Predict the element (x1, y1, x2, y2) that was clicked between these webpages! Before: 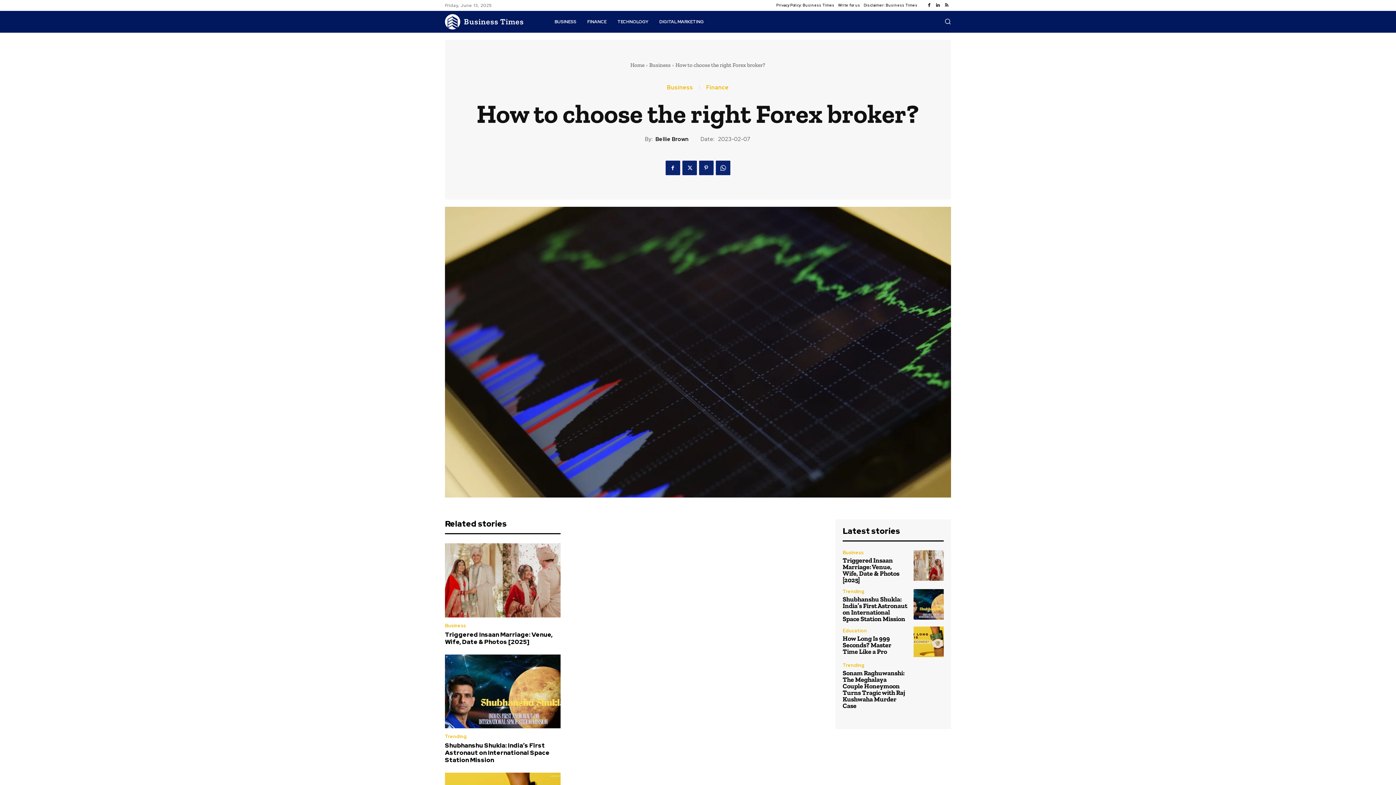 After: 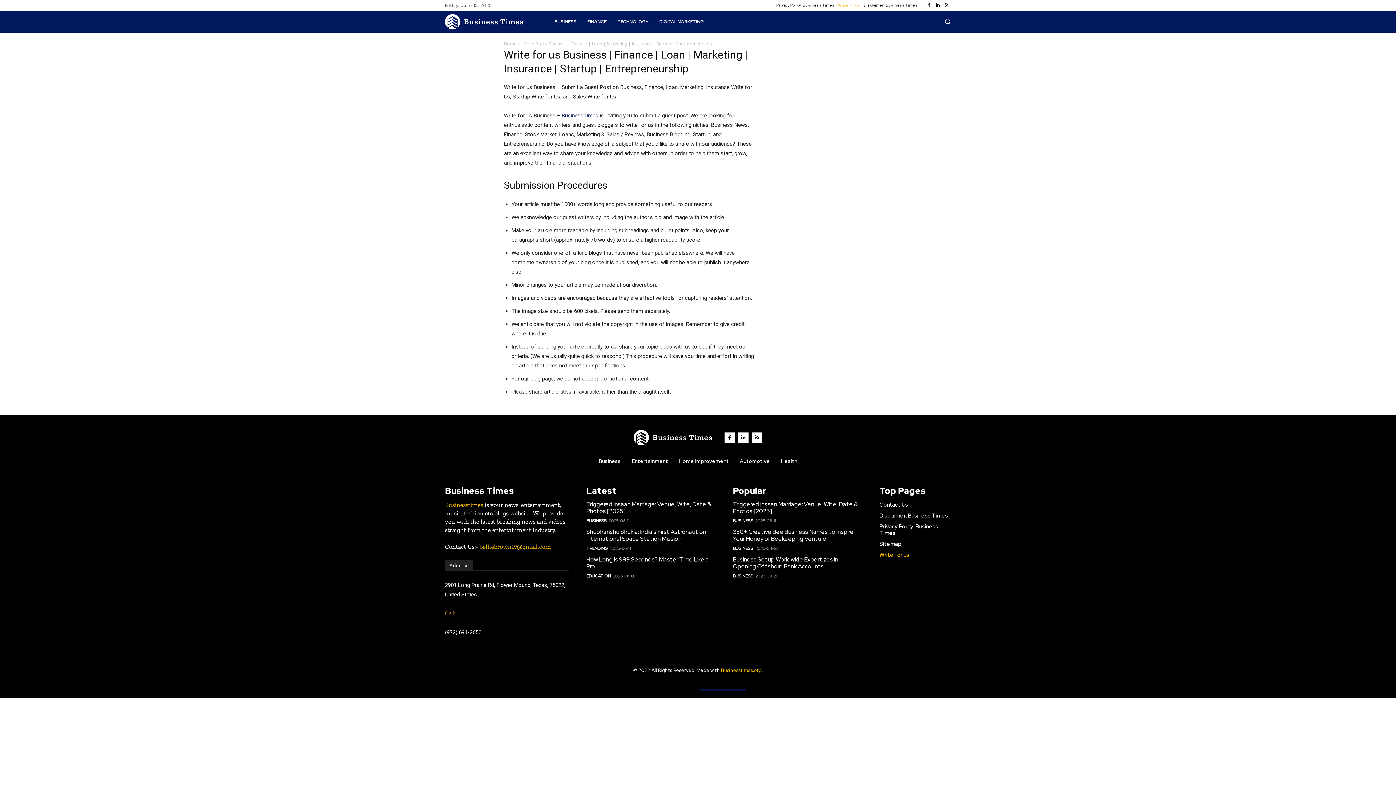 Action: label: Write for us bbox: (838, 0, 860, 10)